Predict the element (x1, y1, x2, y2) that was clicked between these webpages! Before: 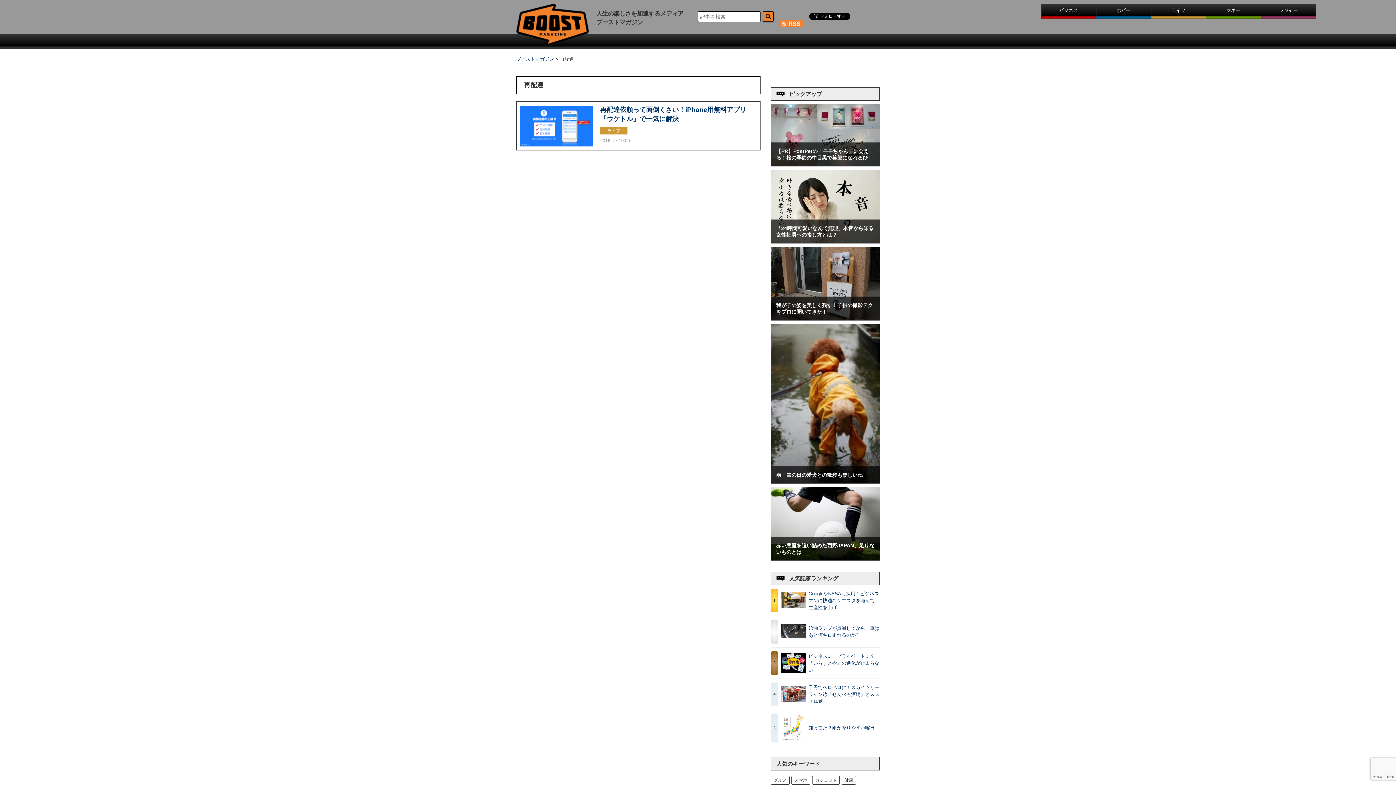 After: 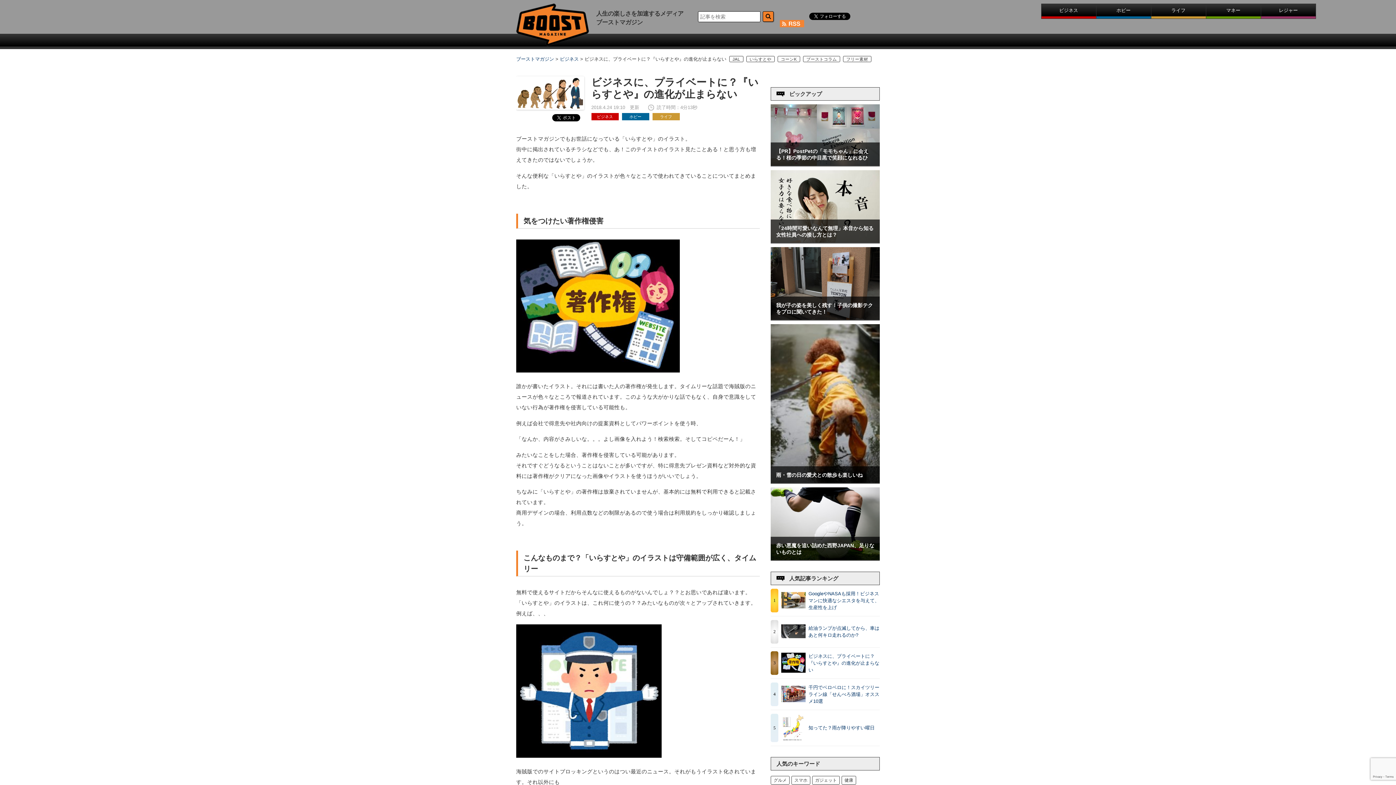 Action: bbox: (781, 668, 805, 674)